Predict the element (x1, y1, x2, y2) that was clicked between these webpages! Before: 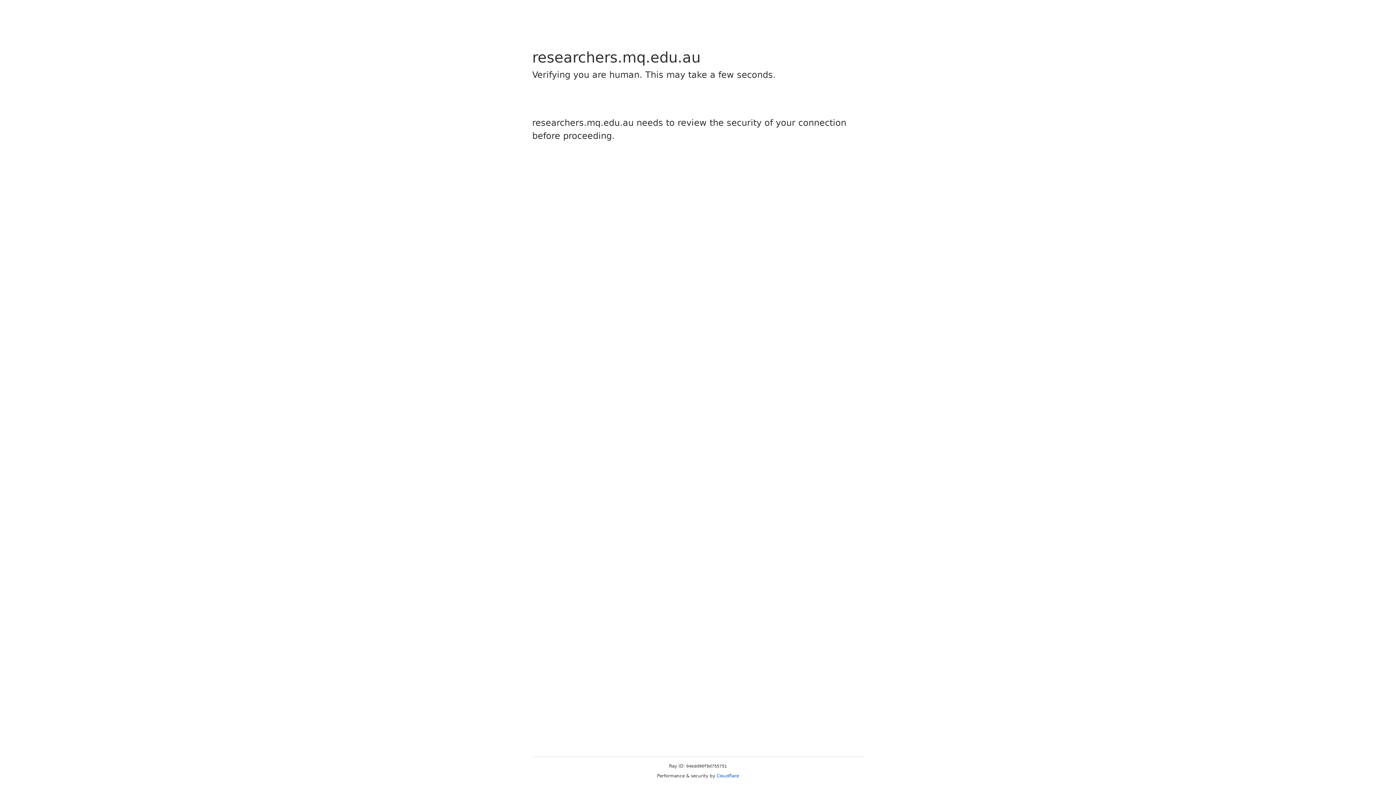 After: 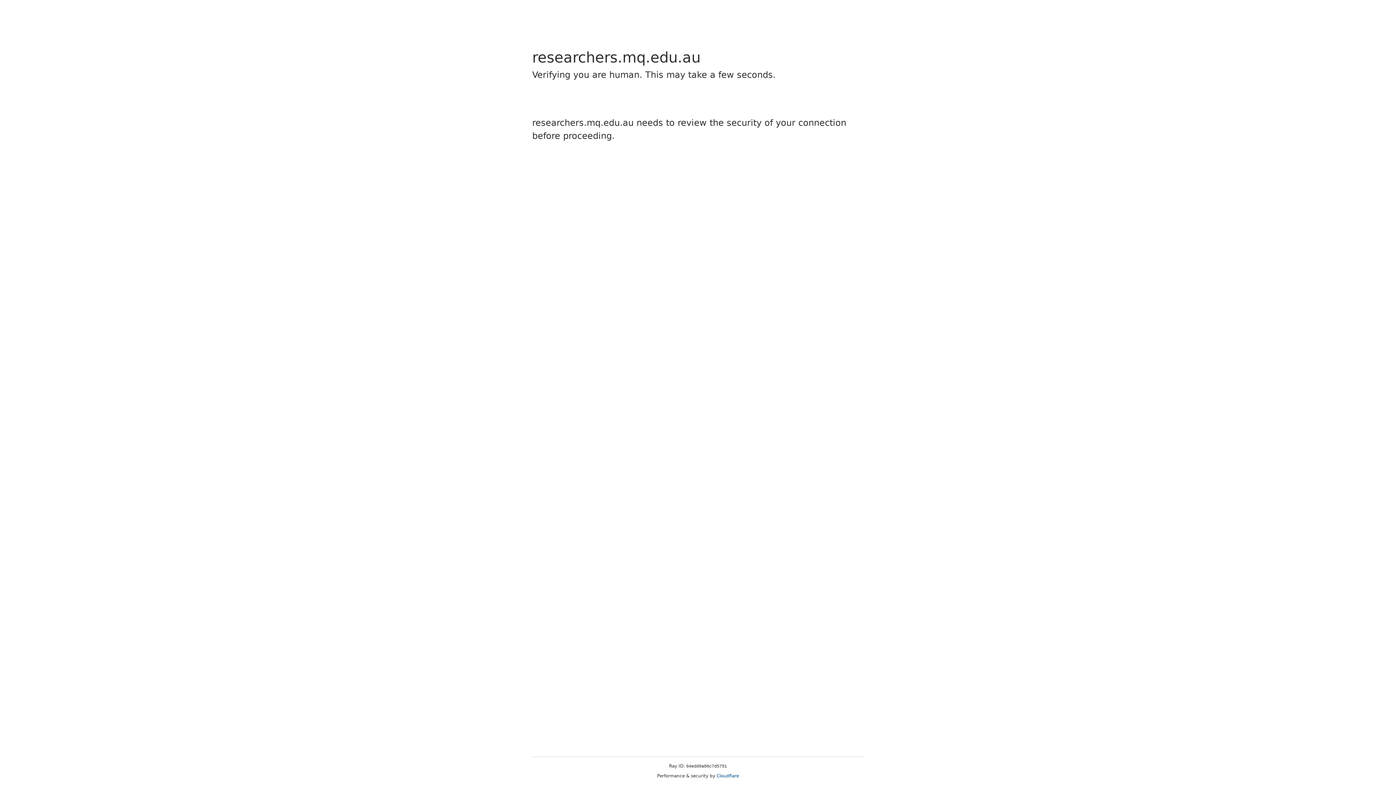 Action: label: Cloudflare bbox: (716, 773, 739, 778)